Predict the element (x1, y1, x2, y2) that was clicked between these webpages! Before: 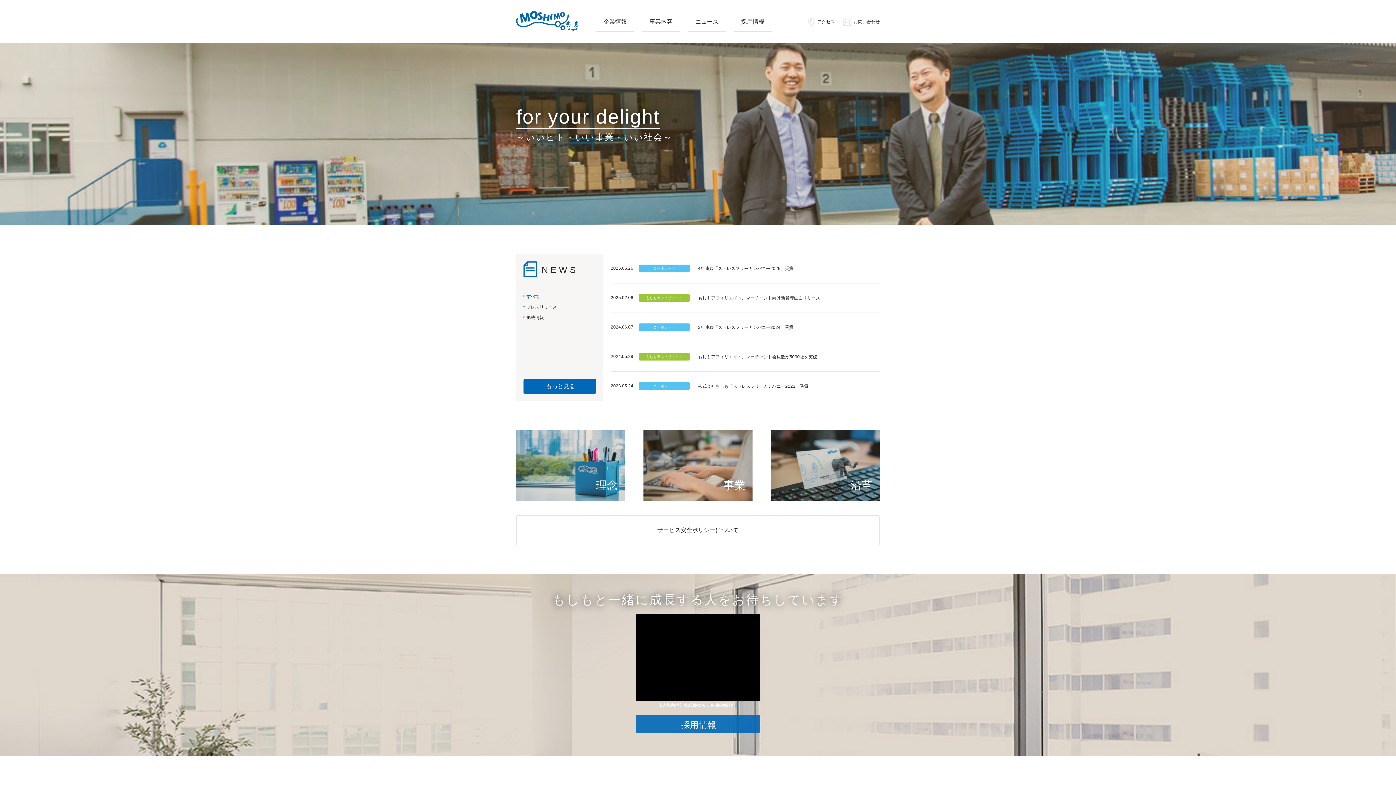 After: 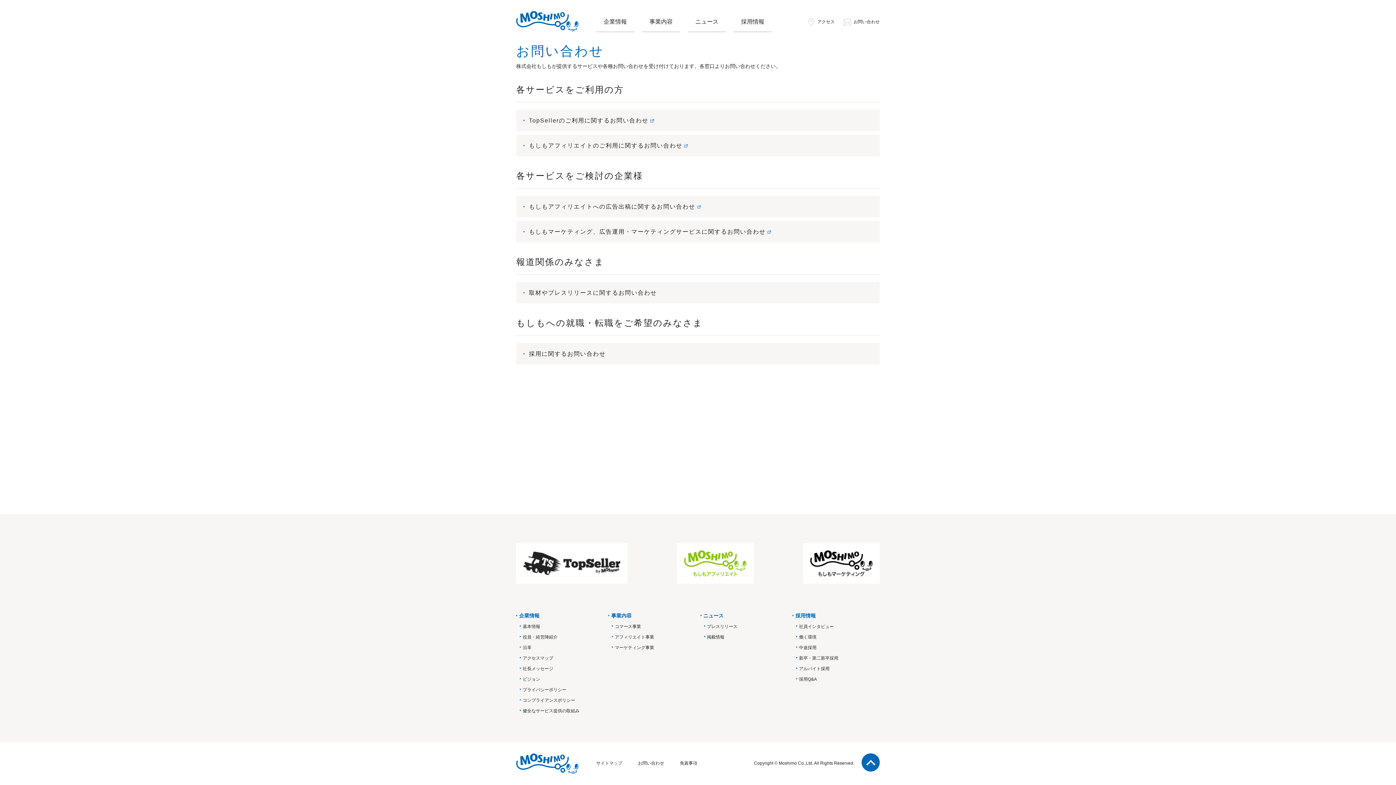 Action: bbox: (843, 19, 880, 24) label: お問い合わせ